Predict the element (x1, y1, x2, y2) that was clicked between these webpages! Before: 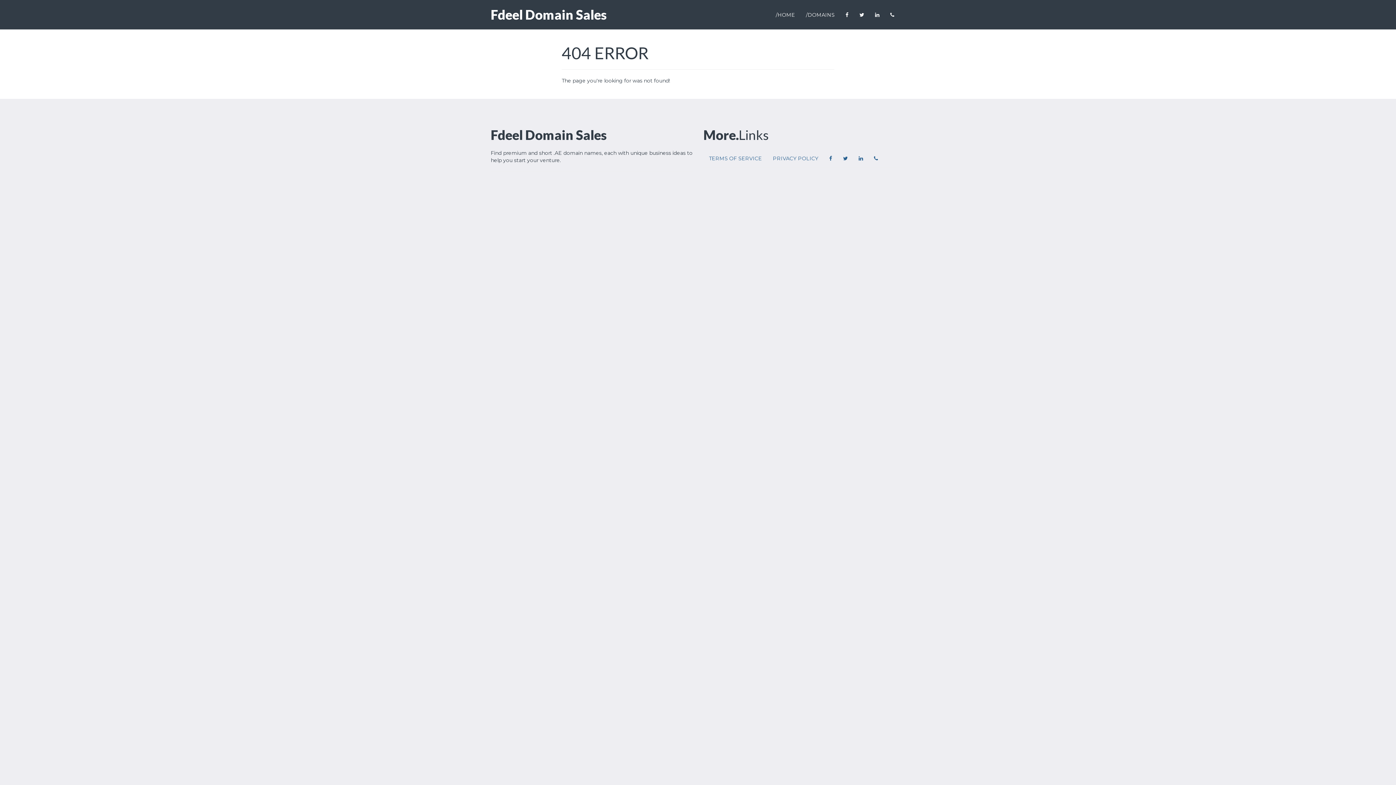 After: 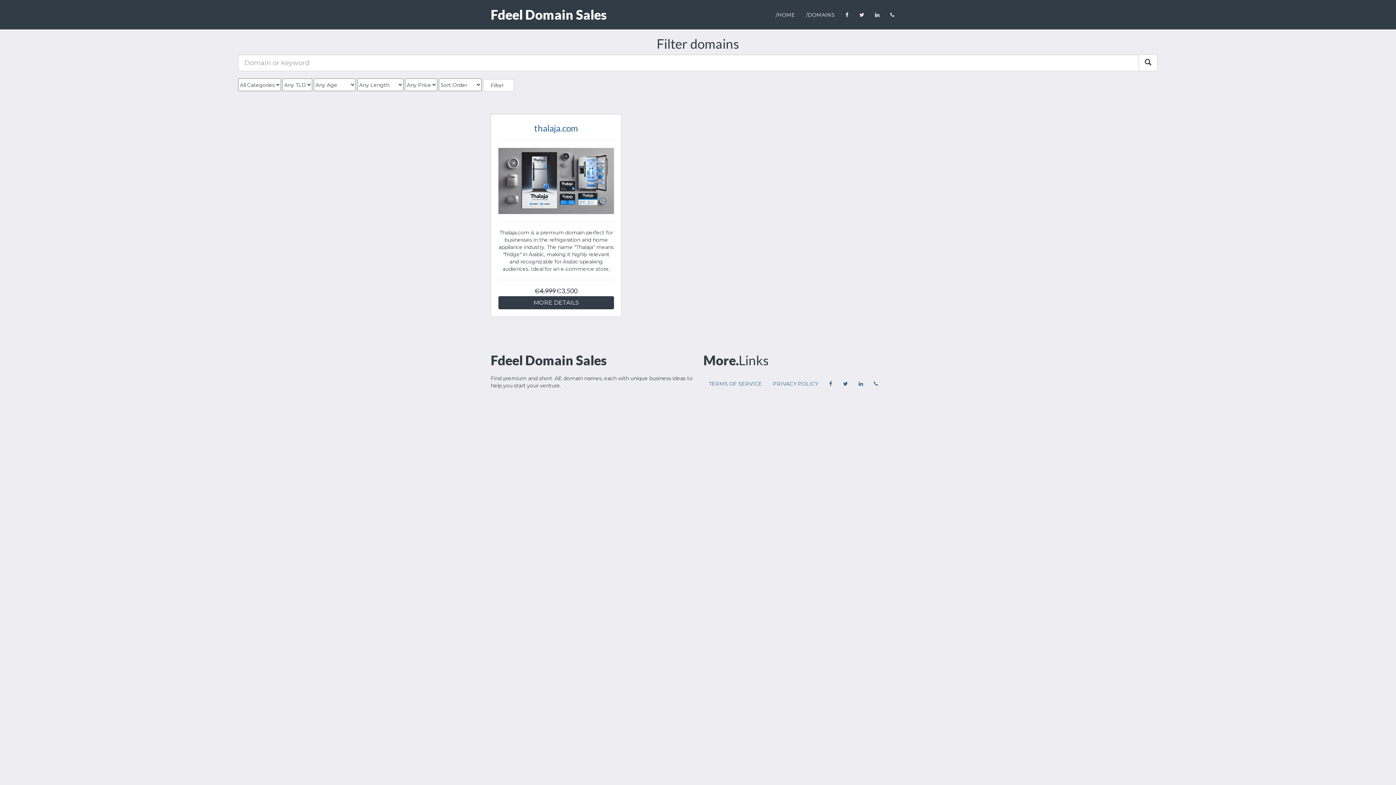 Action: bbox: (800, 5, 840, 24) label: /DOMAINS